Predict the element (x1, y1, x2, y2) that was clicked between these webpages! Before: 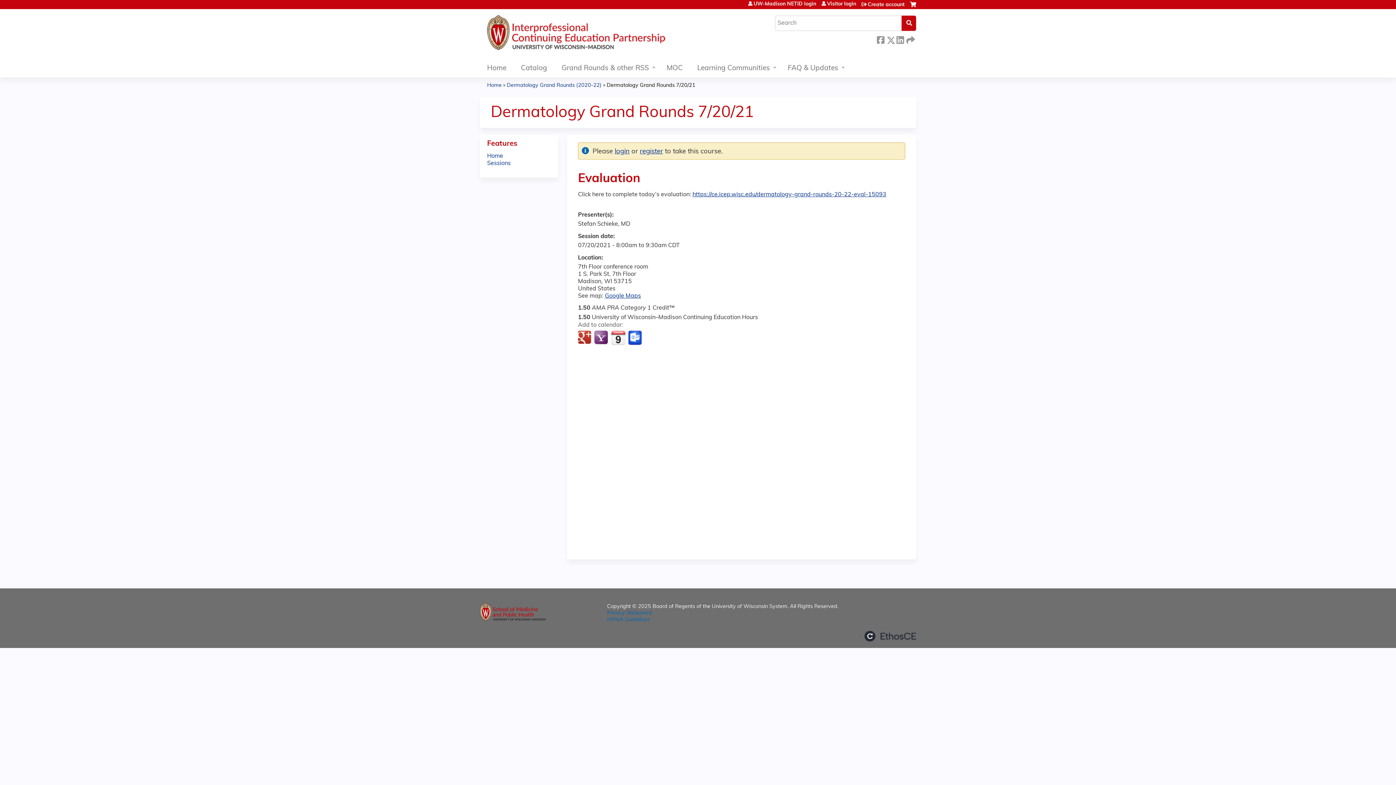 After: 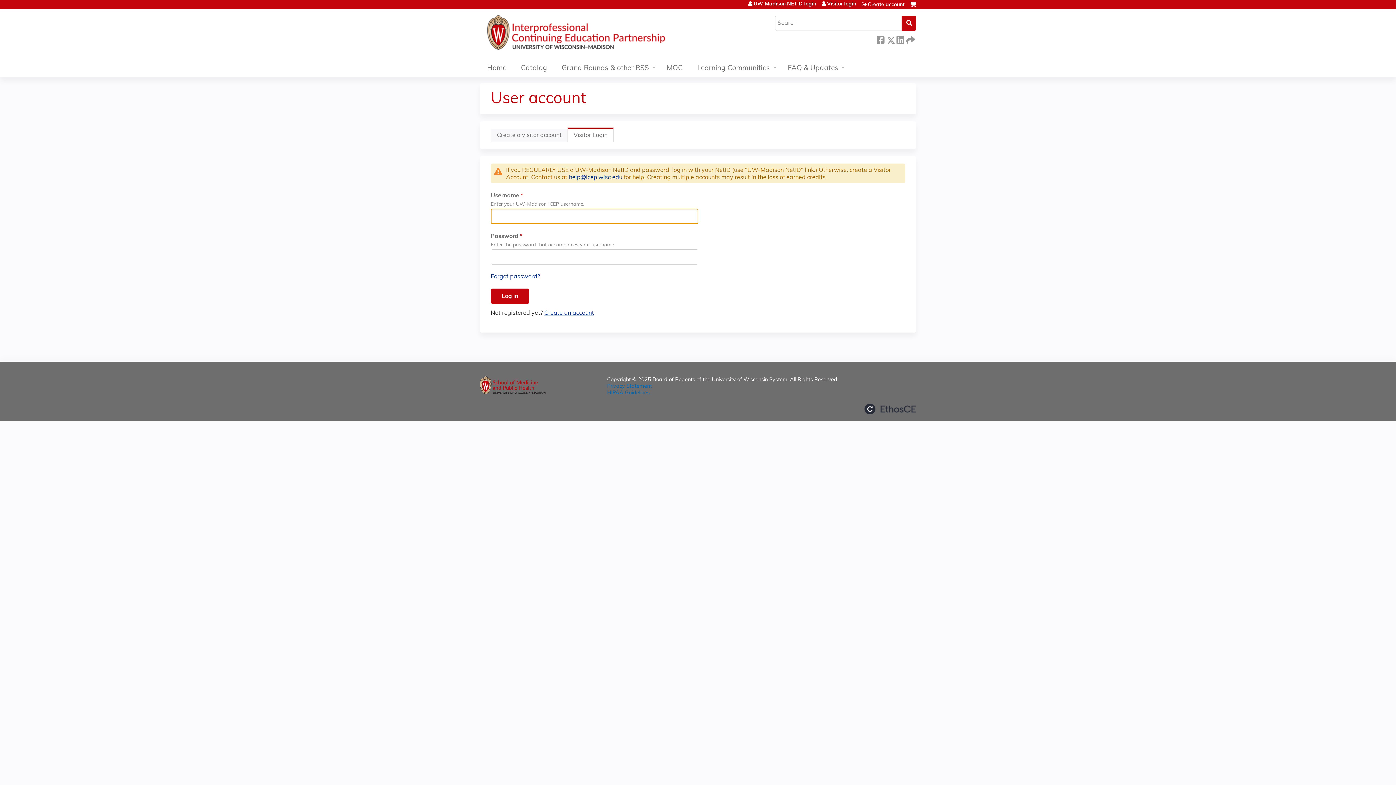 Action: label: Visitor login bbox: (821, 1, 856, 6)